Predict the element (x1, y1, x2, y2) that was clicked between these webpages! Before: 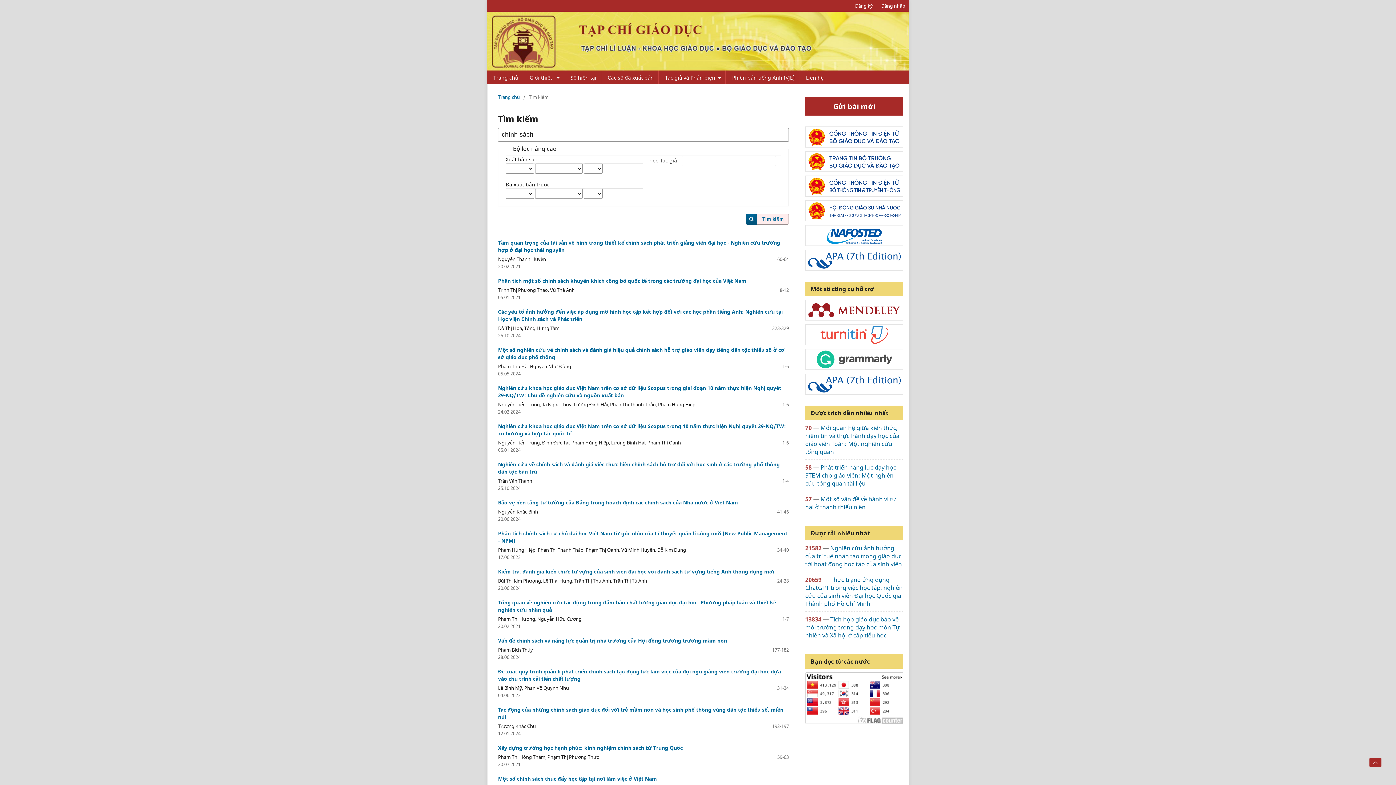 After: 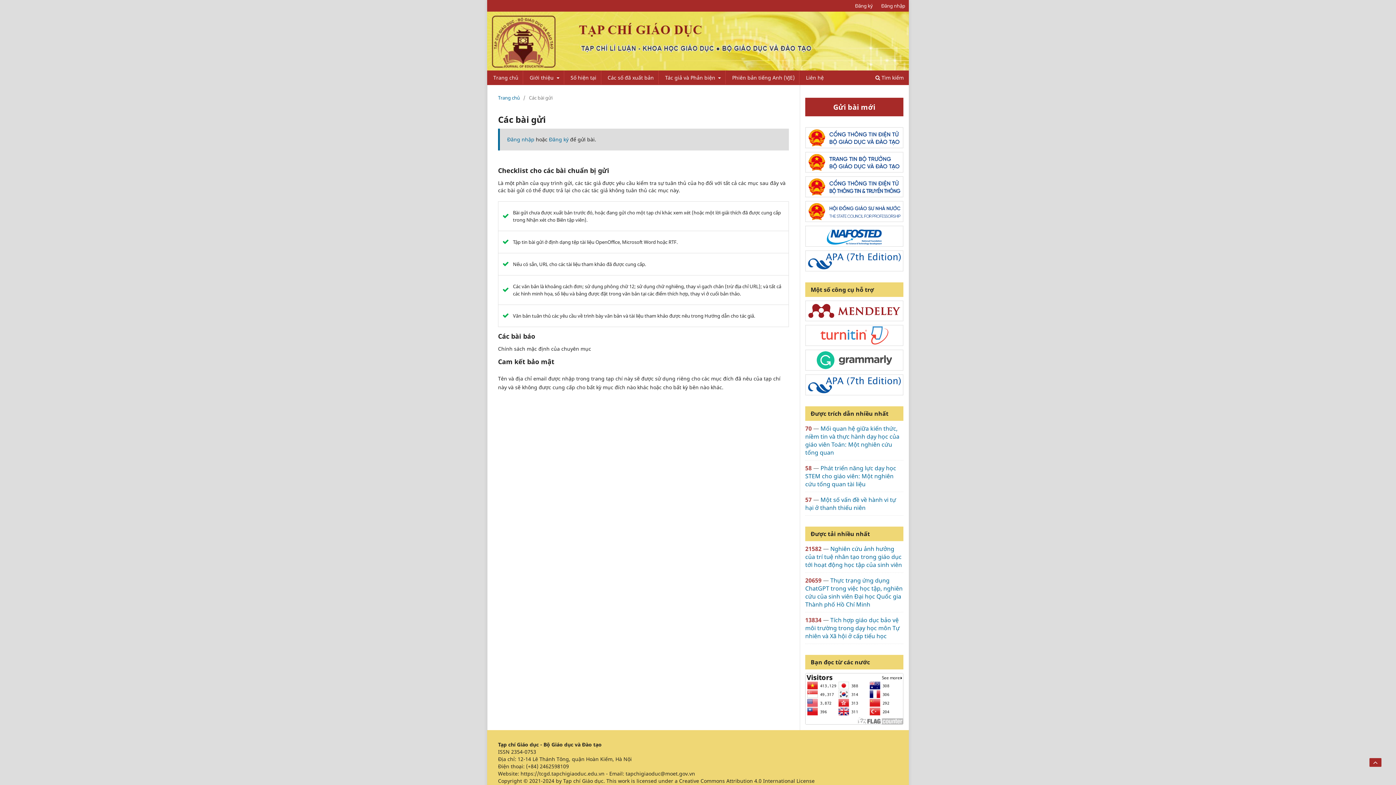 Action: bbox: (805, 97, 903, 115) label: Gửi bài mới